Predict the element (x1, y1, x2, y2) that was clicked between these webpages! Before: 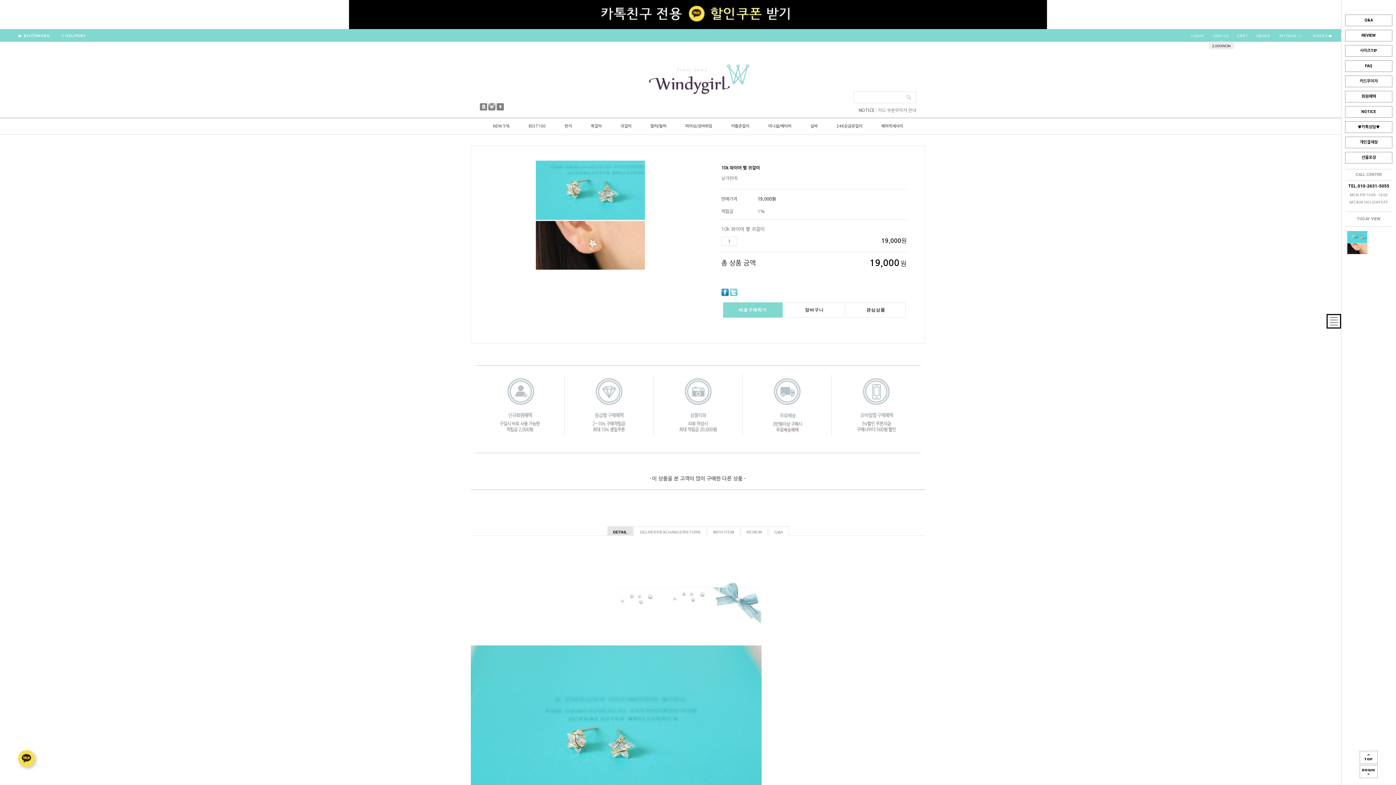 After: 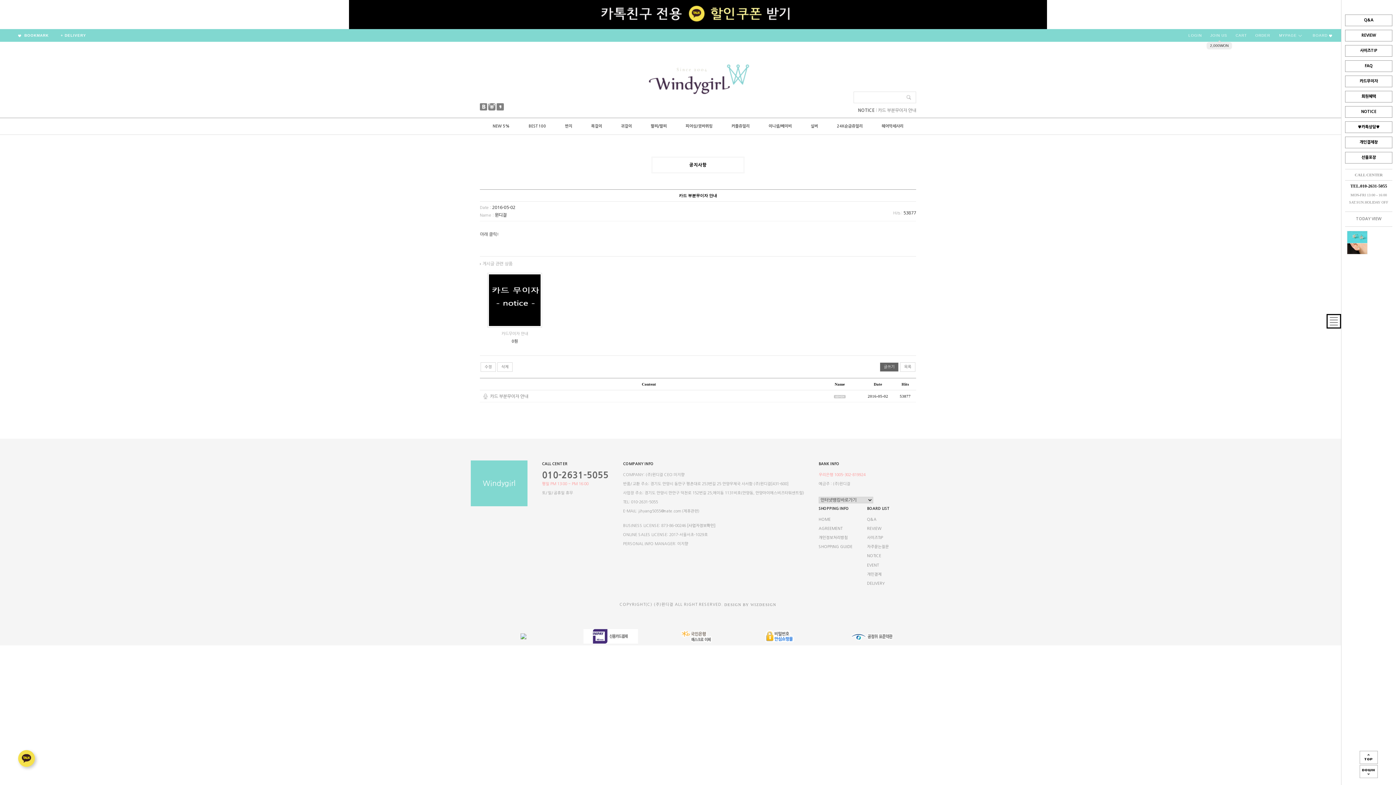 Action: label: NOTICE bbox: (858, 108, 874, 112)